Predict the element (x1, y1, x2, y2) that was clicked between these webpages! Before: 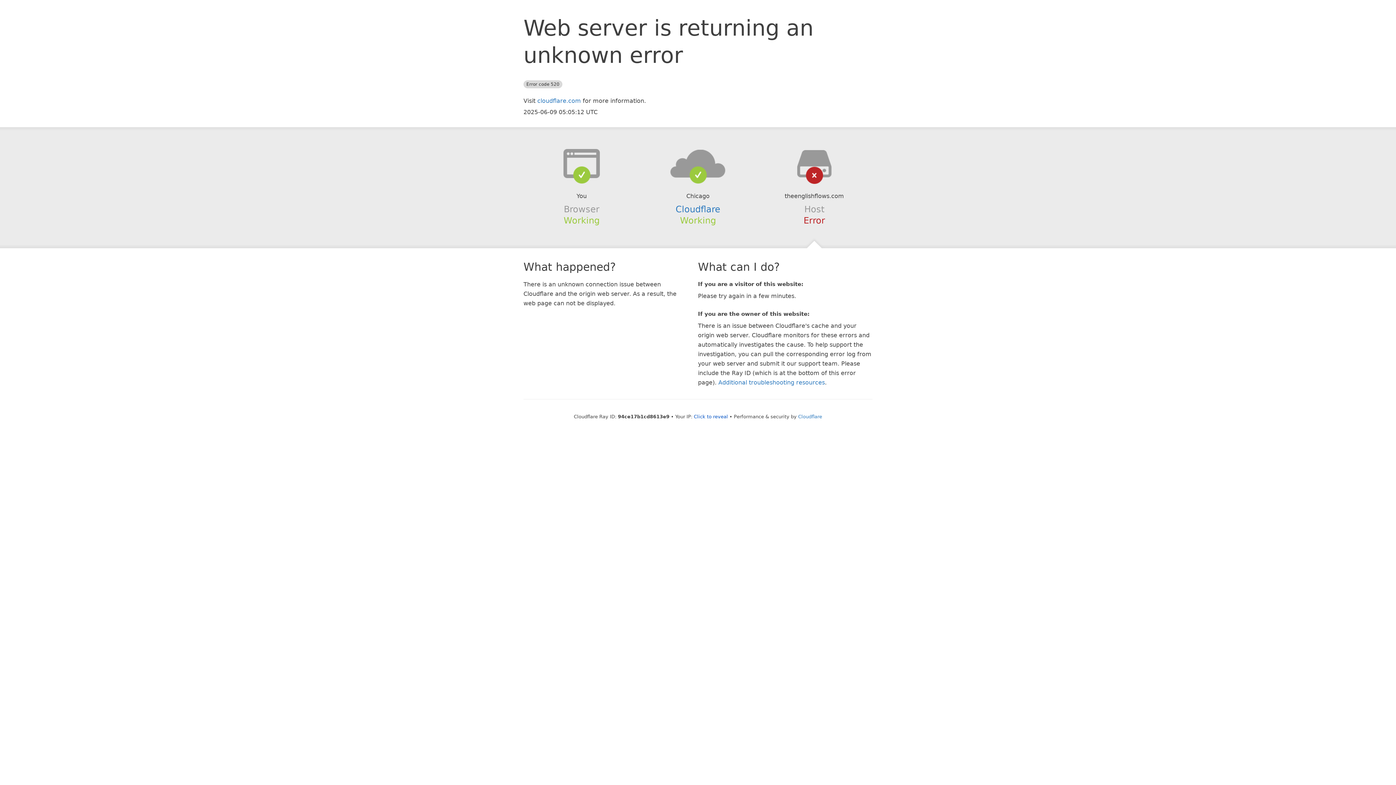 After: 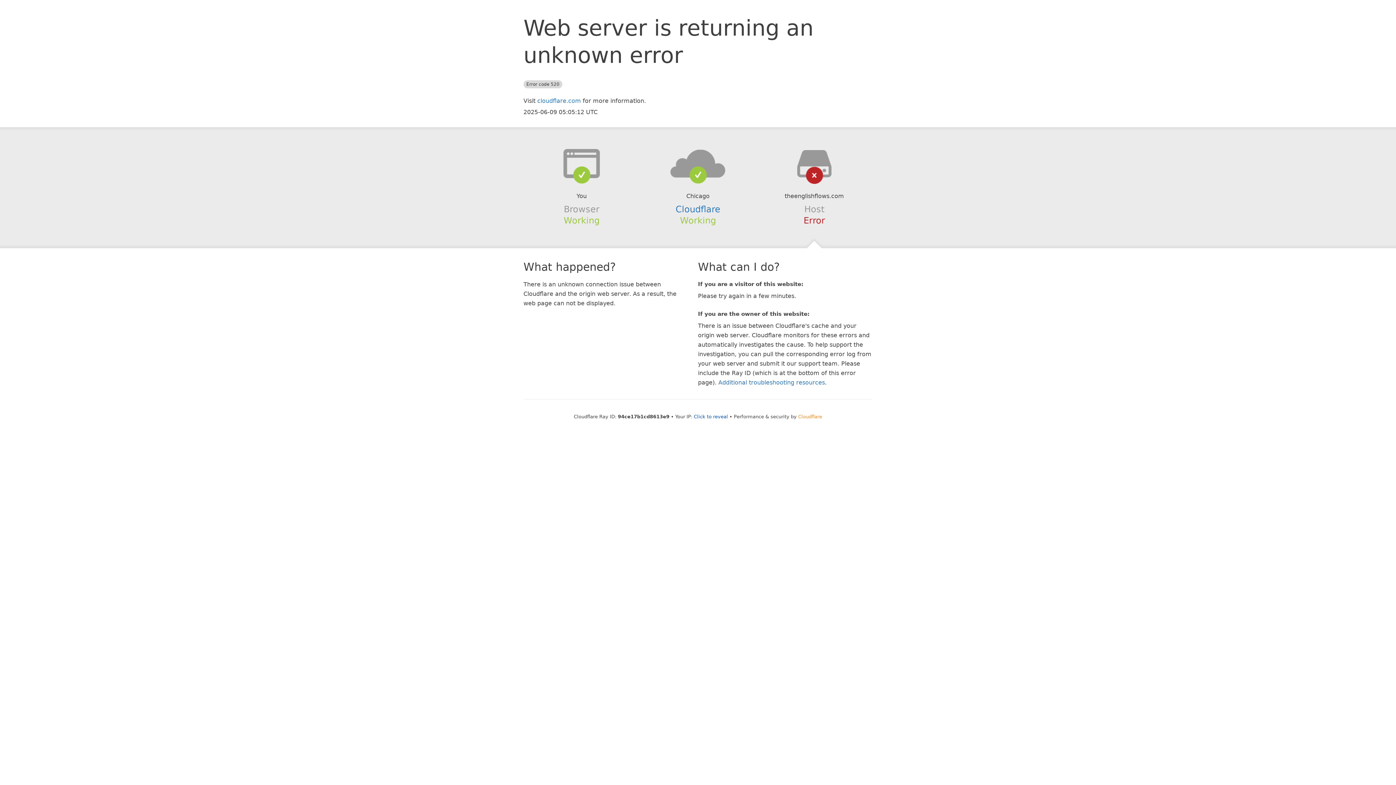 Action: bbox: (798, 414, 822, 419) label: Cloudflare